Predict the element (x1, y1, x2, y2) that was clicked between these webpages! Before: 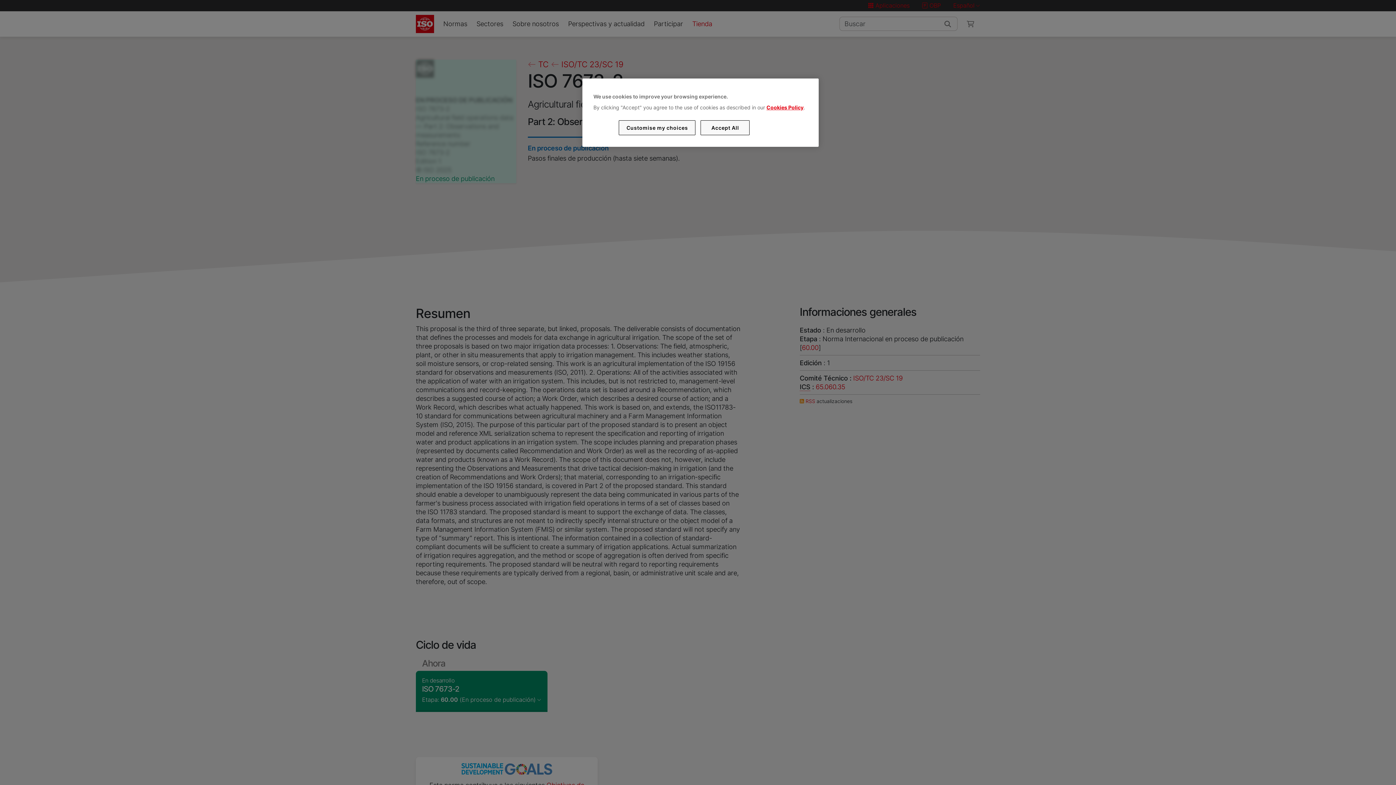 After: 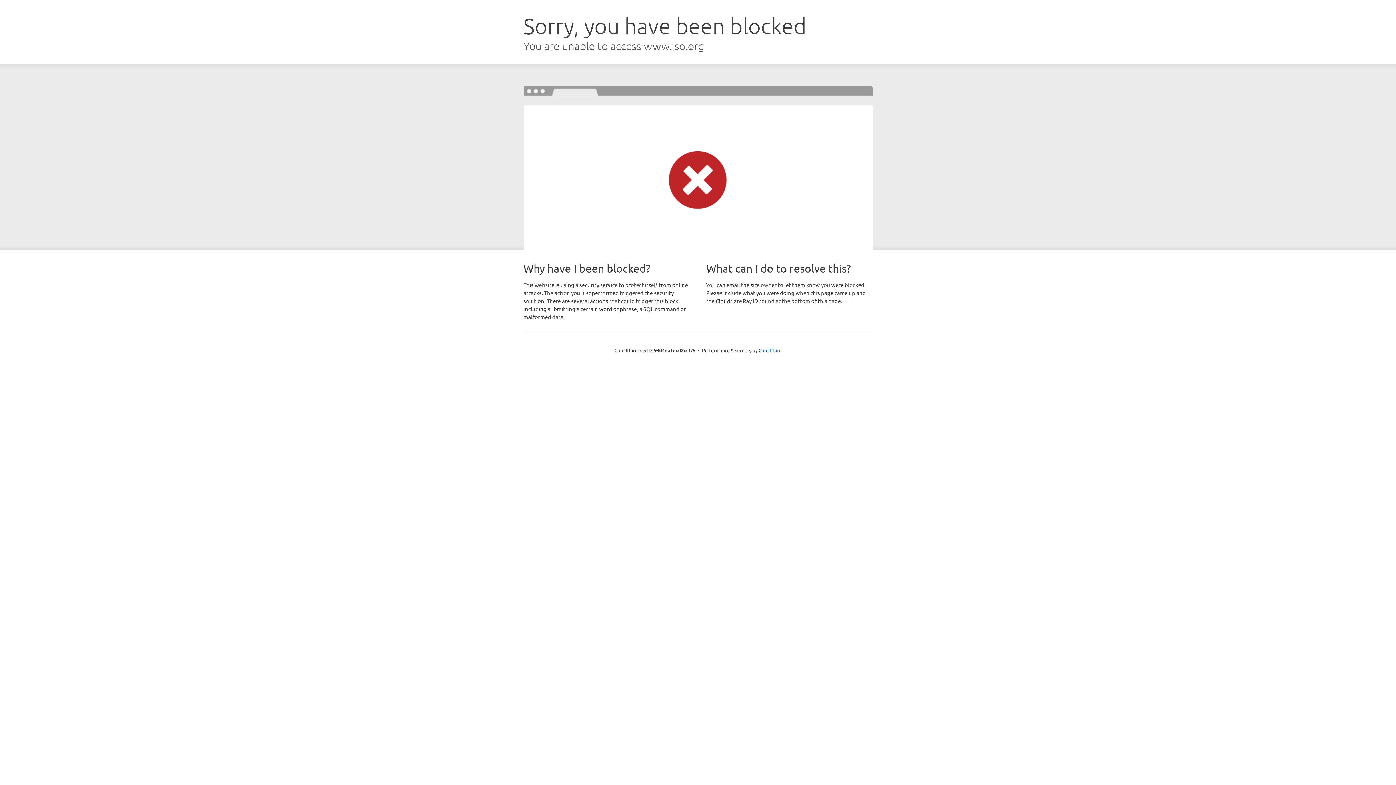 Action: bbox: (766, 104, 803, 110) label: Cookies Policy